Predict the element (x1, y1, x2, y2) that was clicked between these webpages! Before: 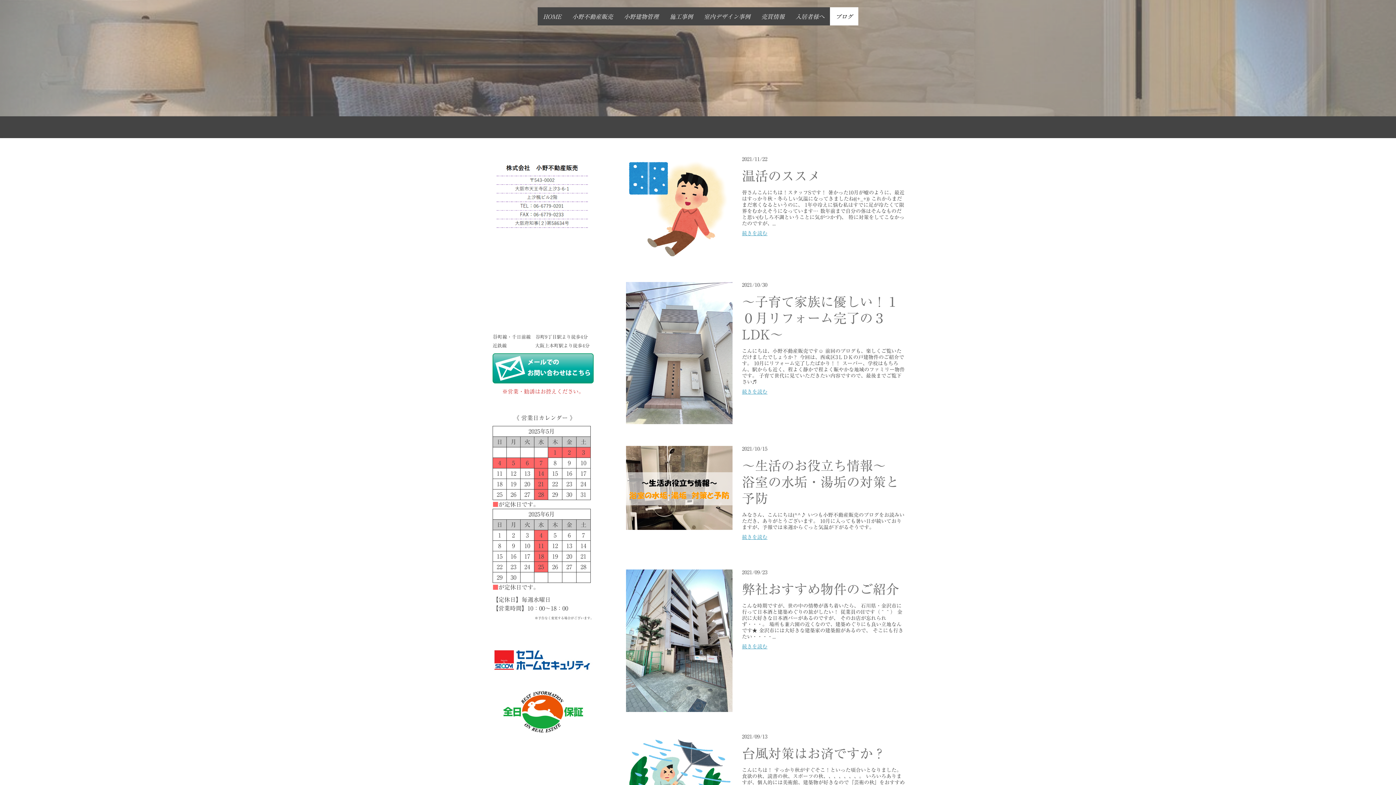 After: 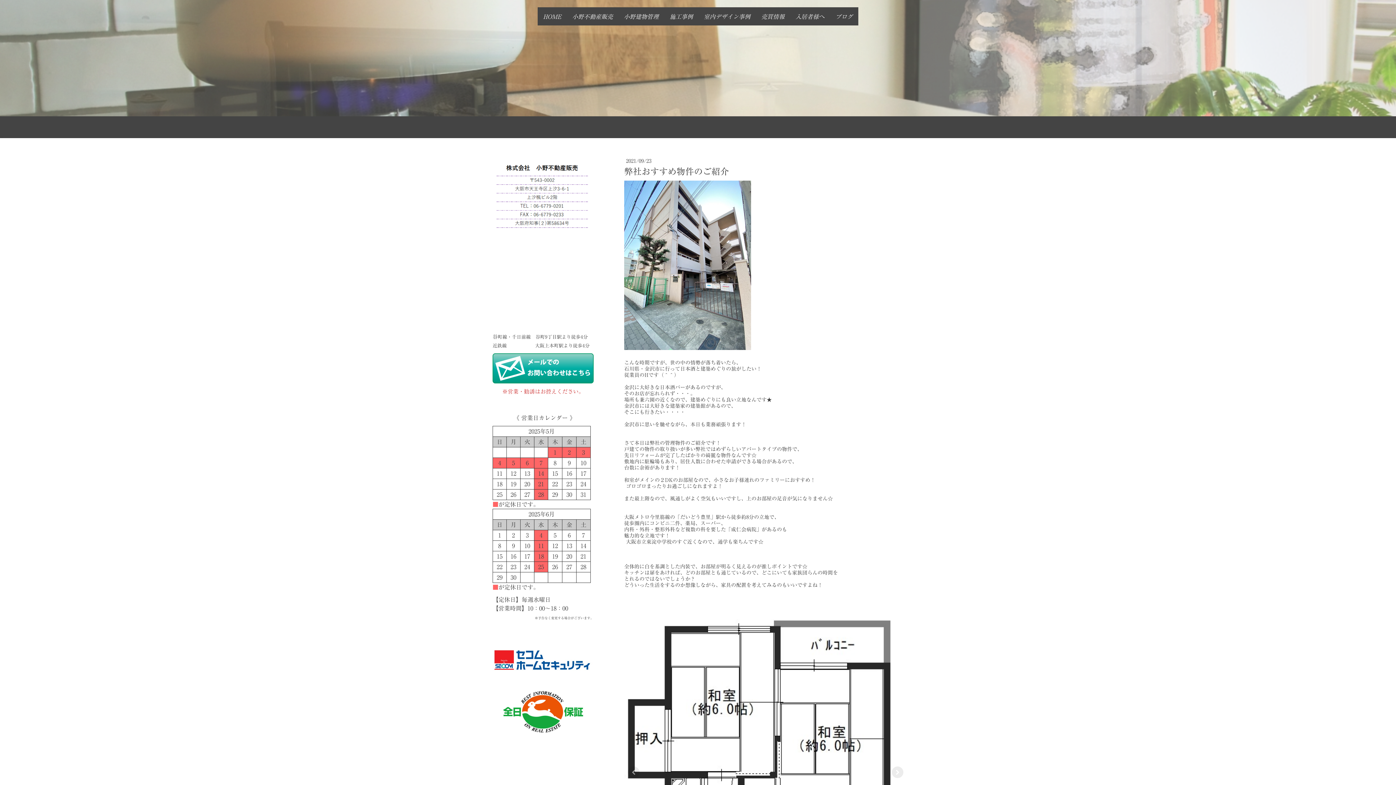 Action: bbox: (742, 581, 905, 597) label: 弊社おすすめ物件のご紹介